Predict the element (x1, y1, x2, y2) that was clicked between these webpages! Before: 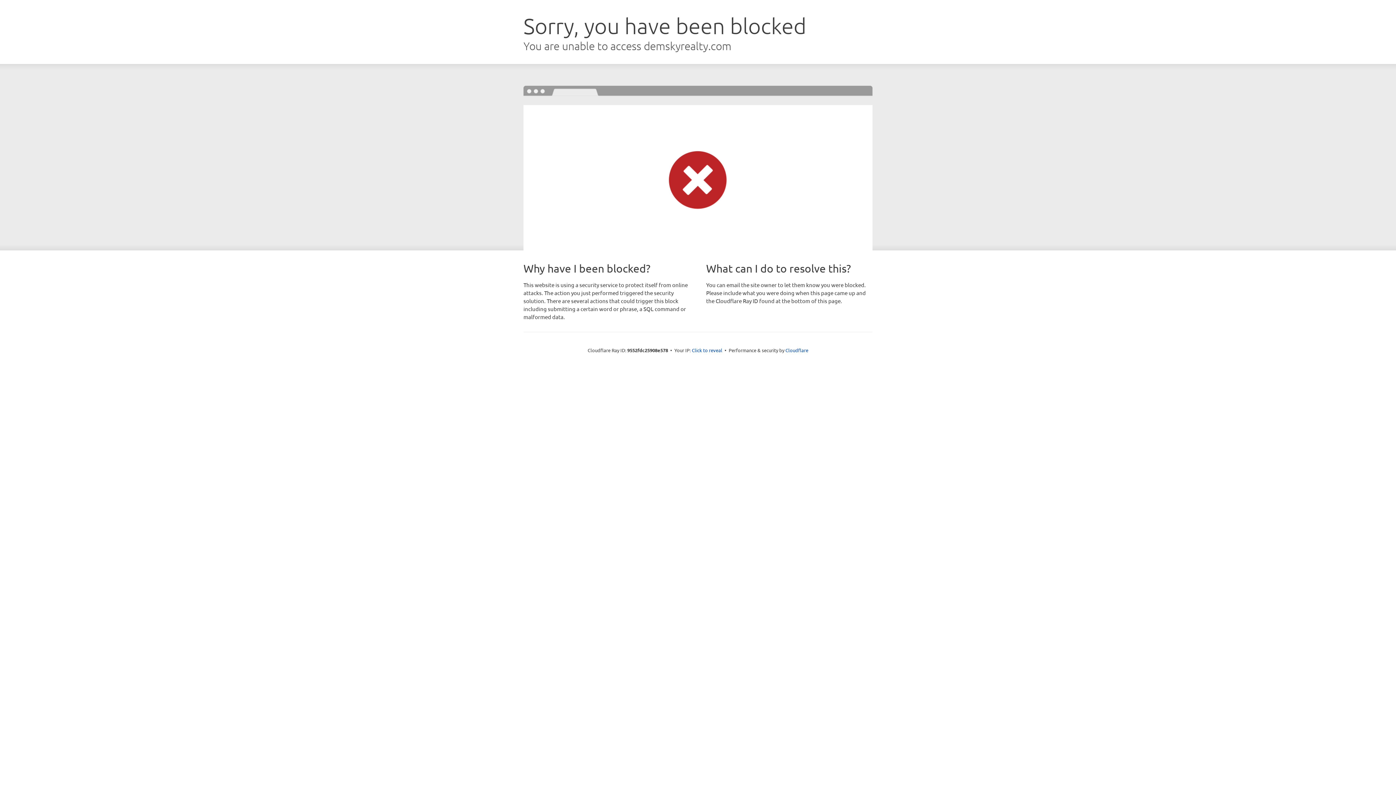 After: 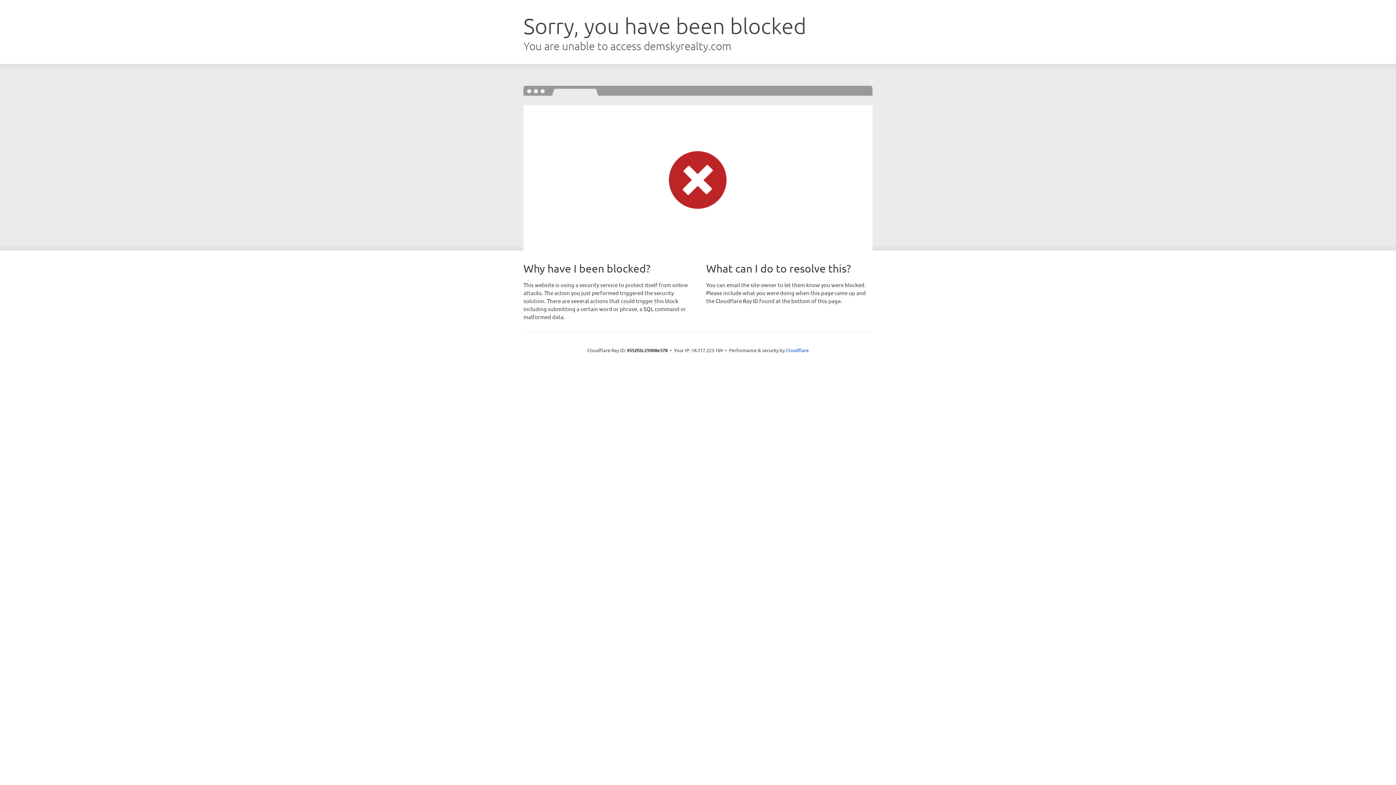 Action: bbox: (692, 346, 722, 353) label: Click to reveal